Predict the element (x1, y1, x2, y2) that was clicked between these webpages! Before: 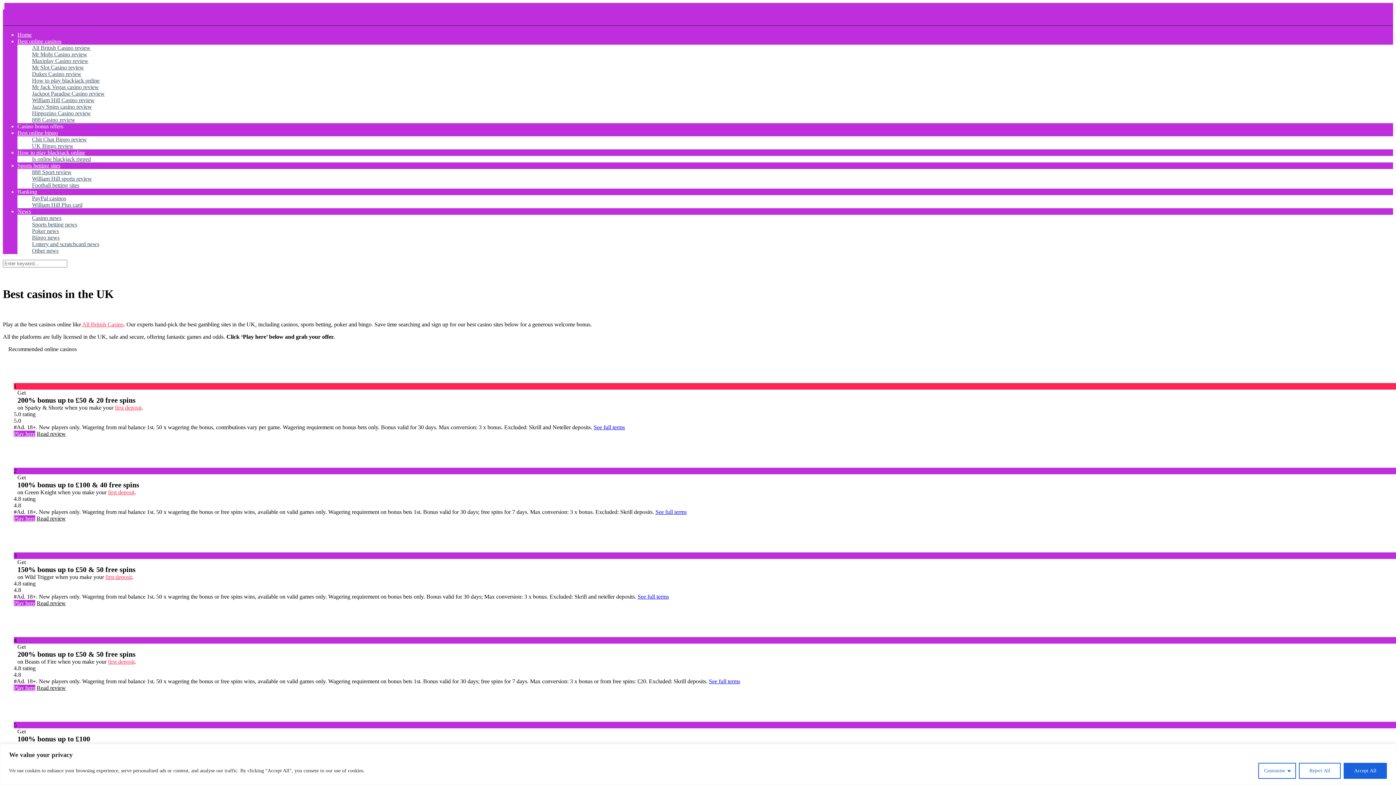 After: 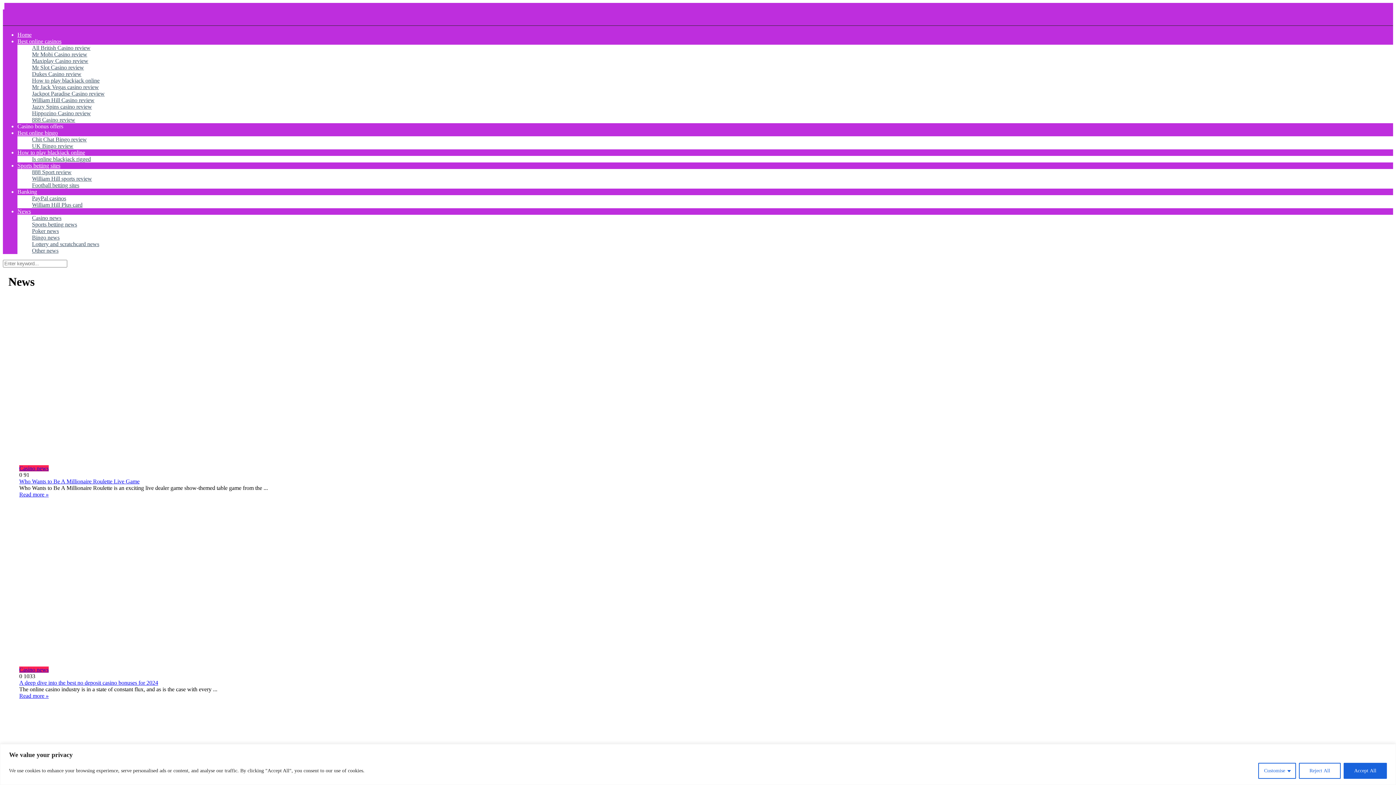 Action: bbox: (17, 208, 30, 214) label: News